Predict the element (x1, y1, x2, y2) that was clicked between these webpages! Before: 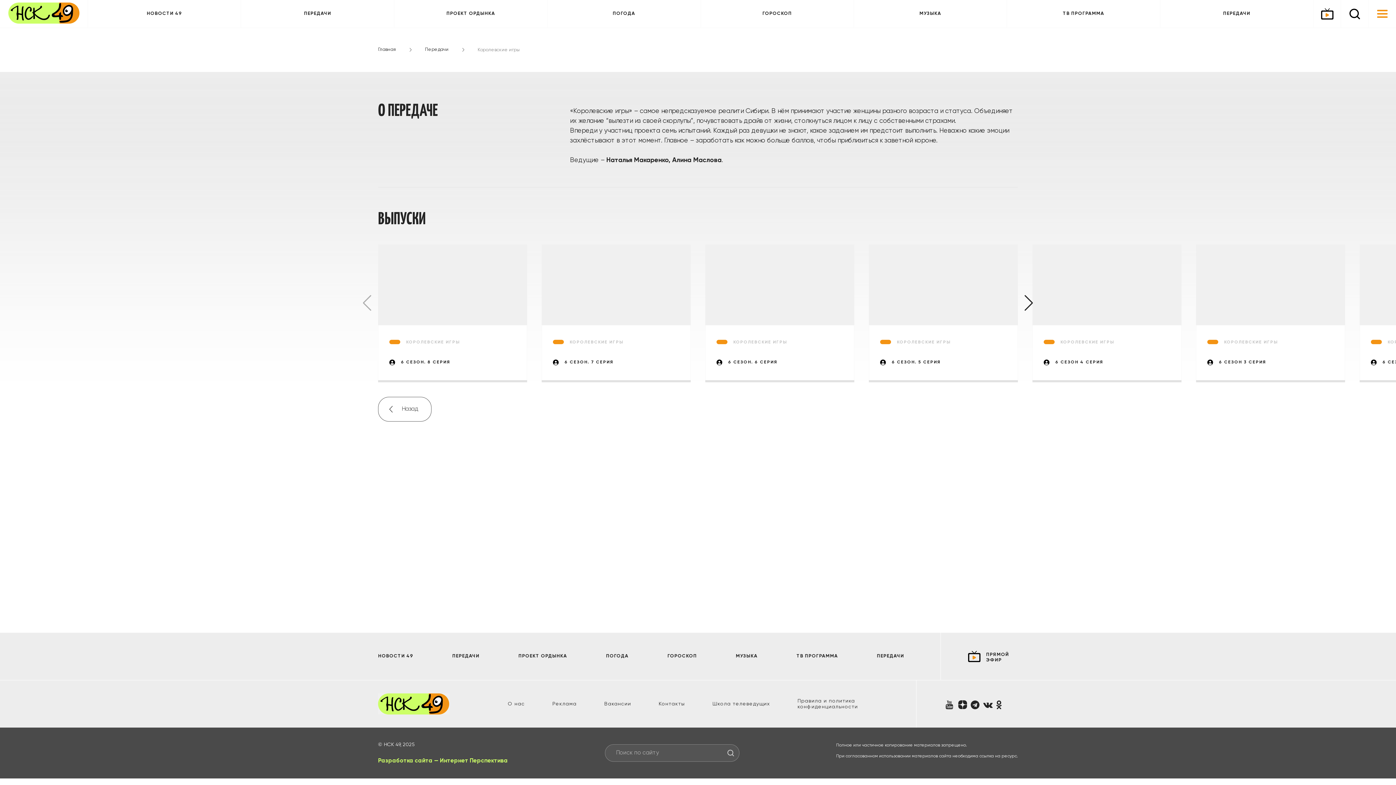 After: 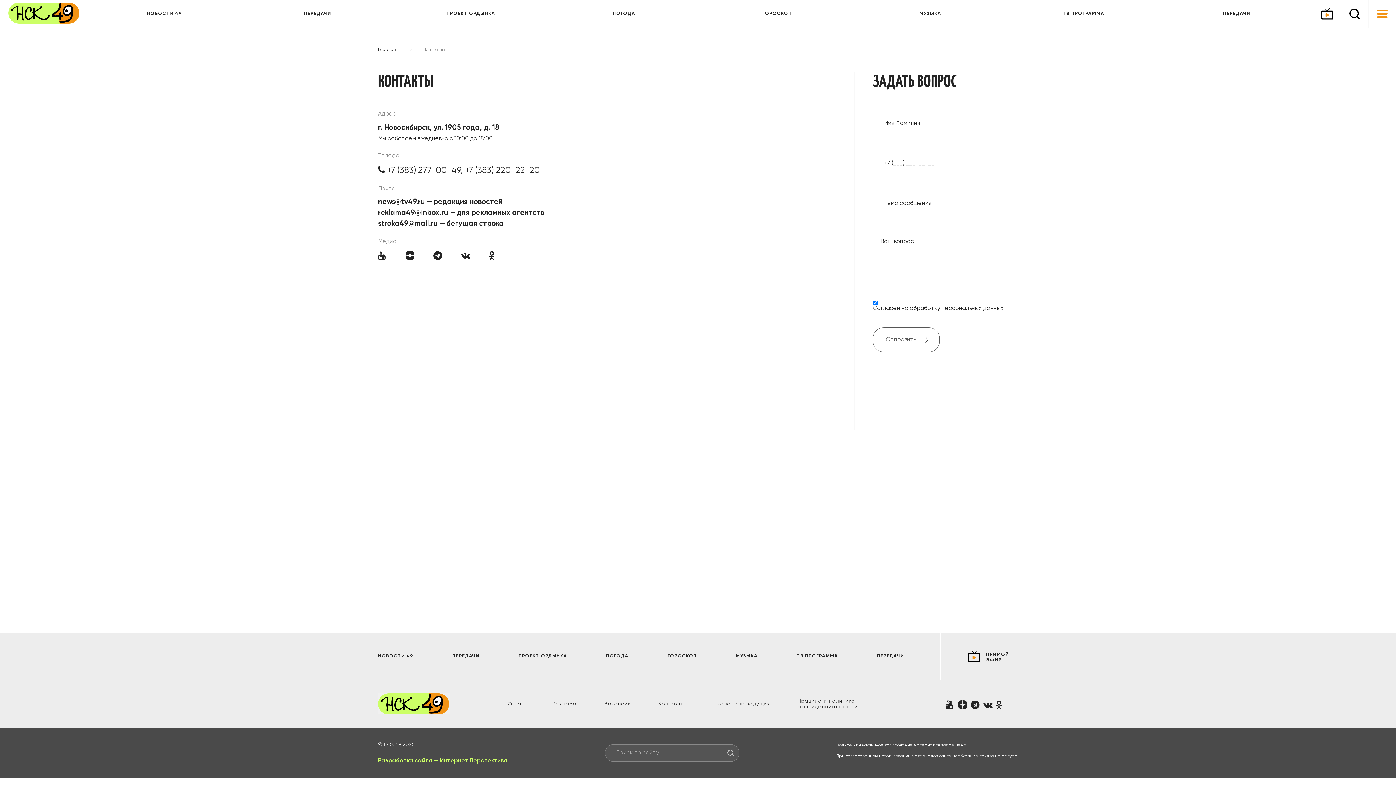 Action: label: Контакты bbox: (658, 701, 685, 706)